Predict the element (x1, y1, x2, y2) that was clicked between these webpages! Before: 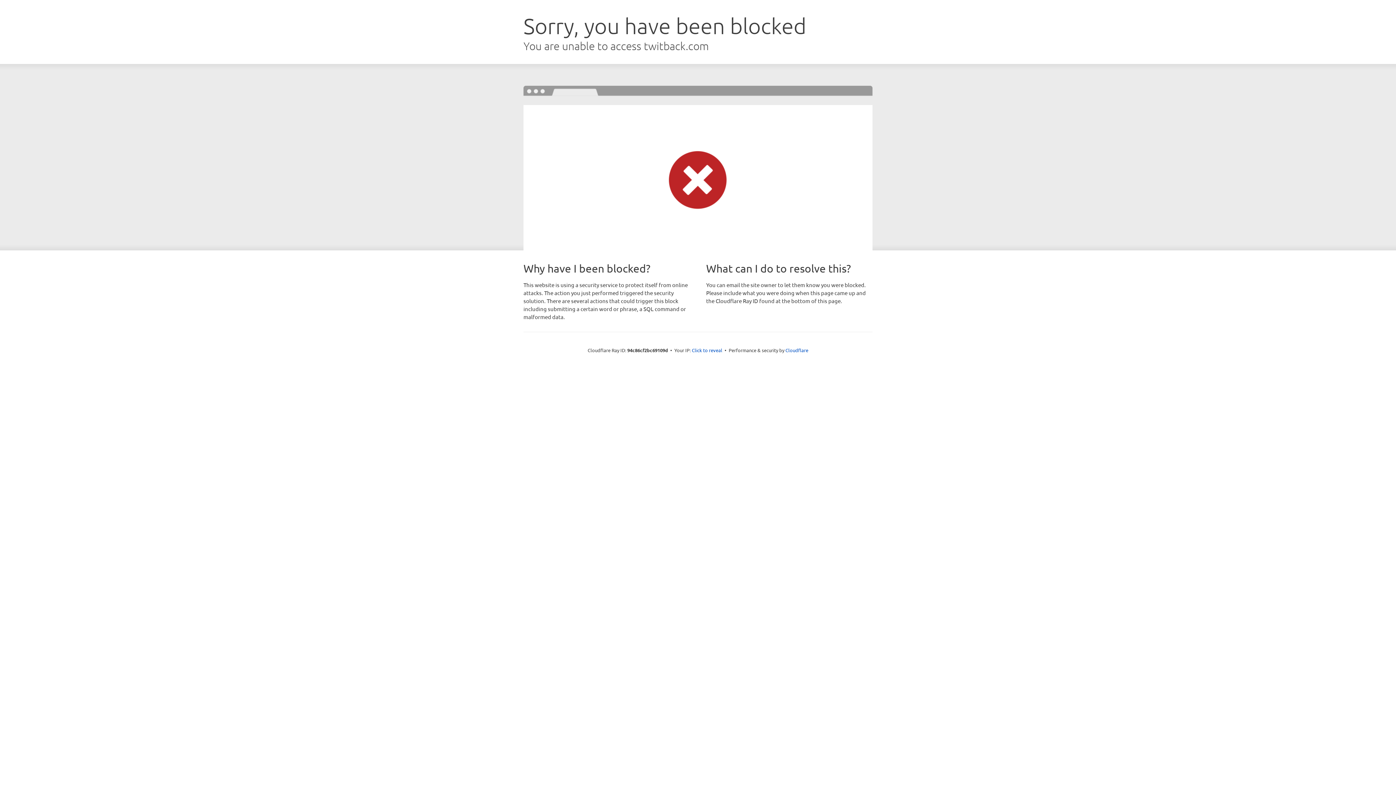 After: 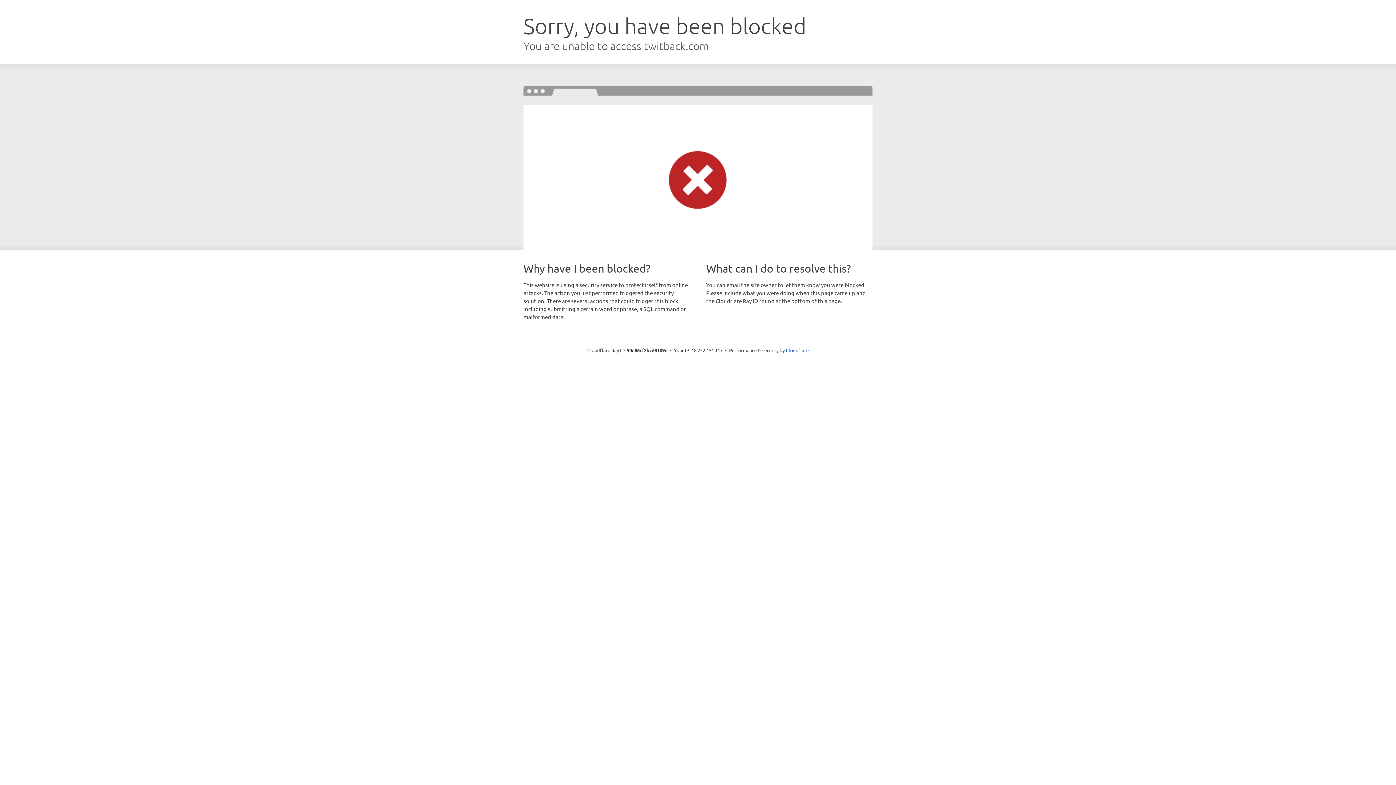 Action: label: Click to reveal bbox: (692, 346, 722, 353)